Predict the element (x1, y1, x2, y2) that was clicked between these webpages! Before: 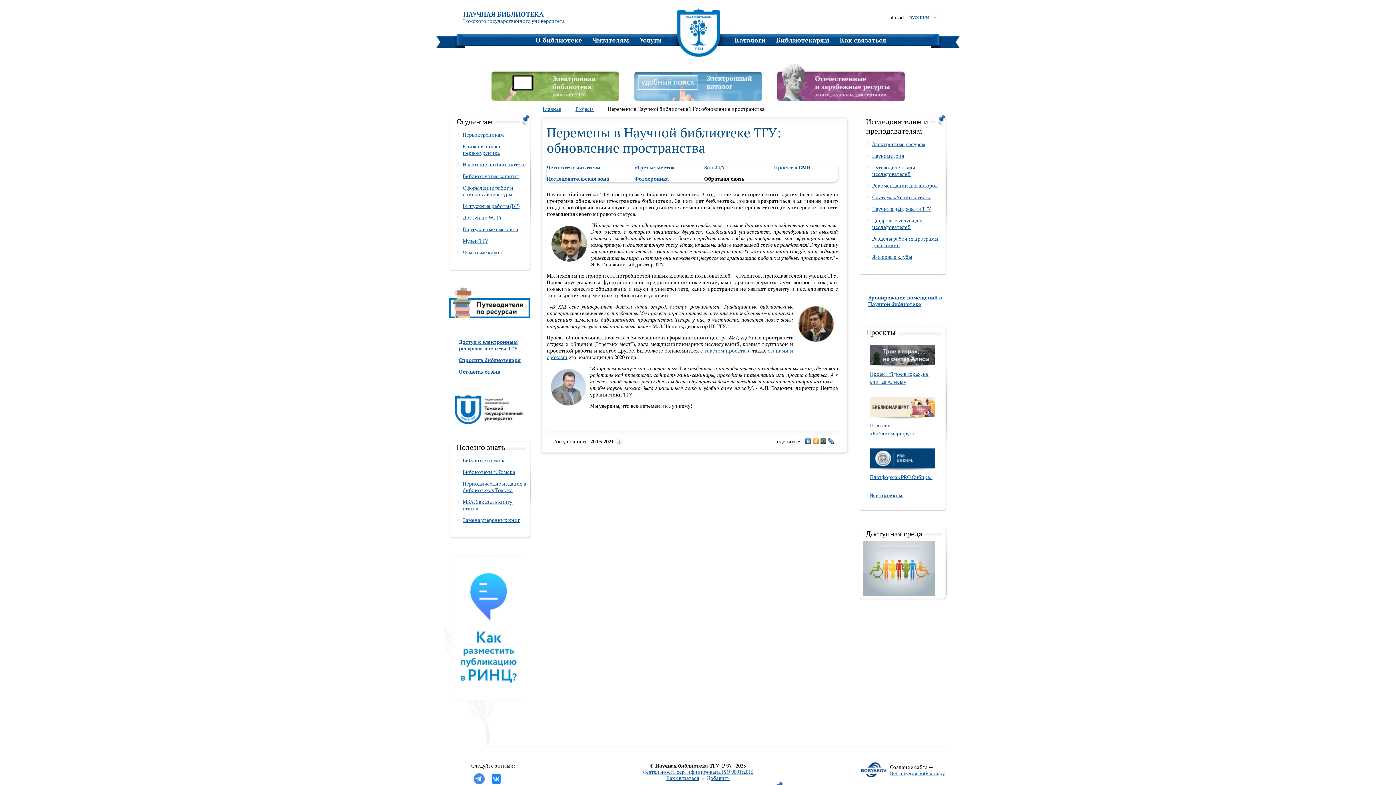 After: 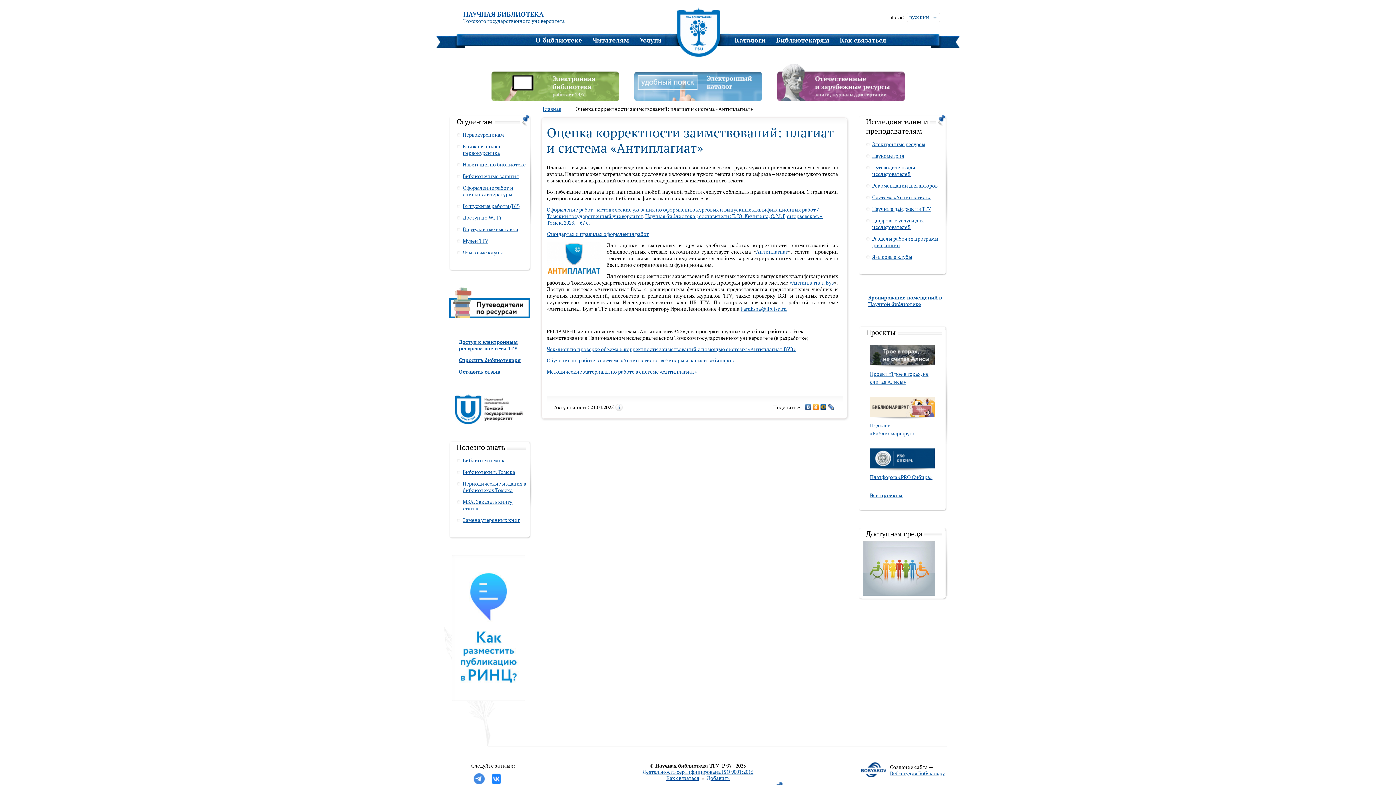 Action: label: Система «Антиплагиат» bbox: (862, 191, 942, 203)